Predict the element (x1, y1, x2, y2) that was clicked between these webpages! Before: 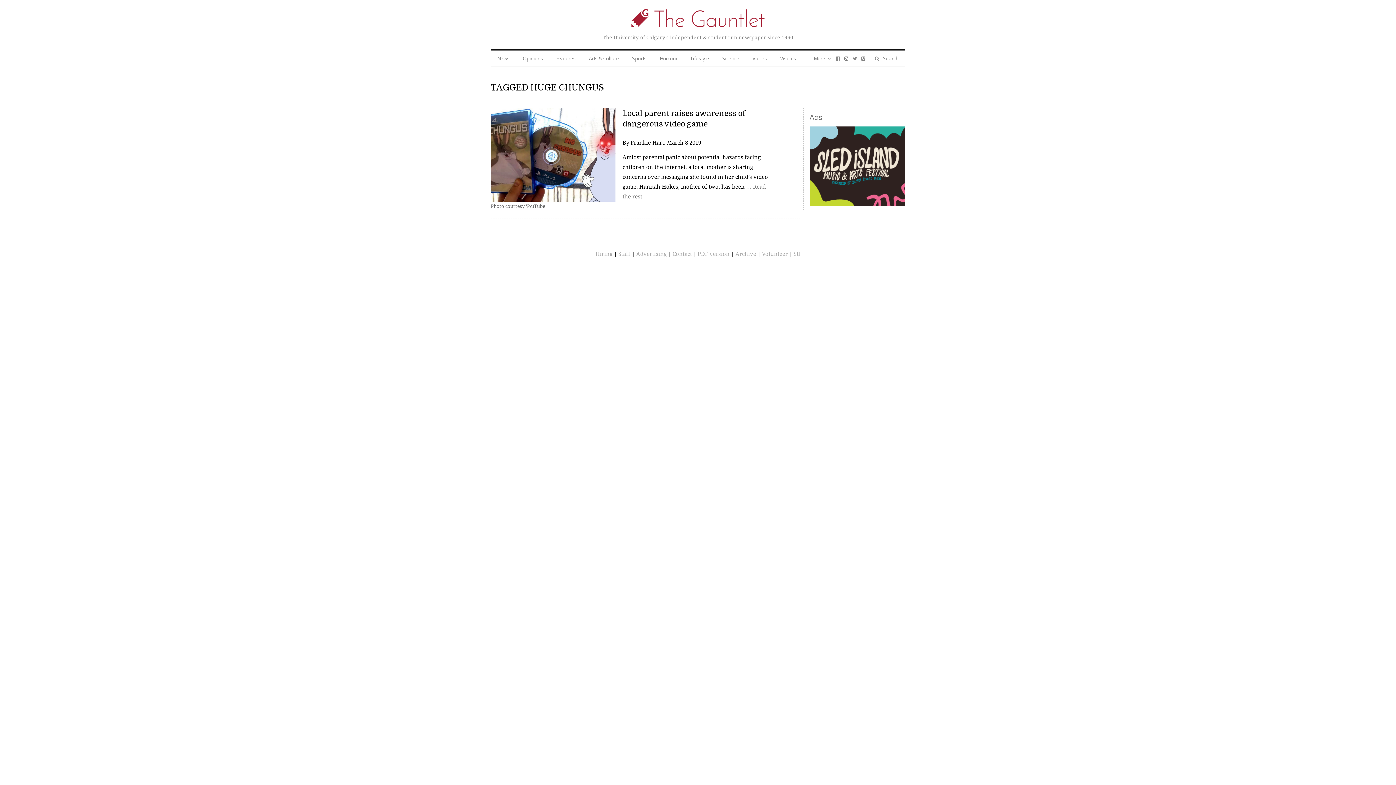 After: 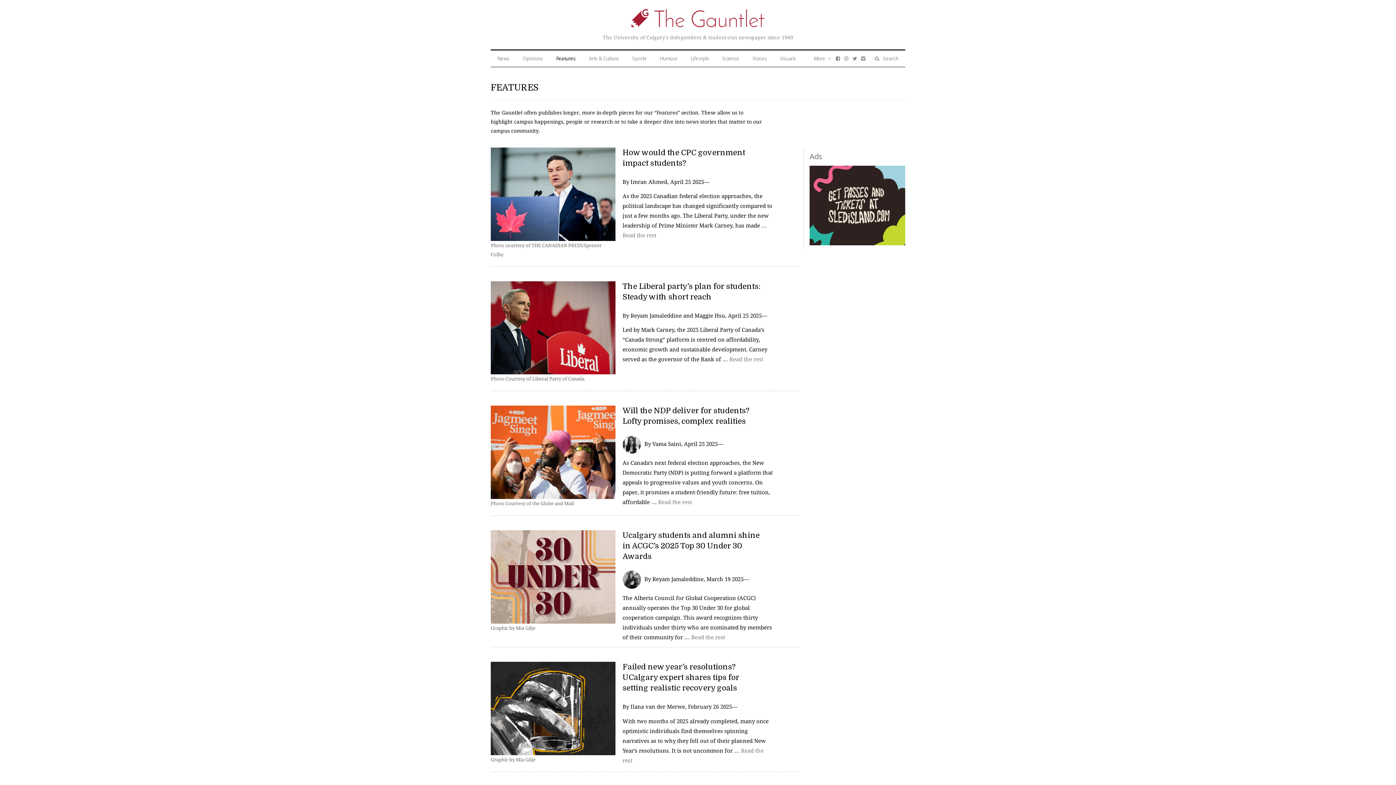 Action: label: Features bbox: (549, 49, 583, 67)